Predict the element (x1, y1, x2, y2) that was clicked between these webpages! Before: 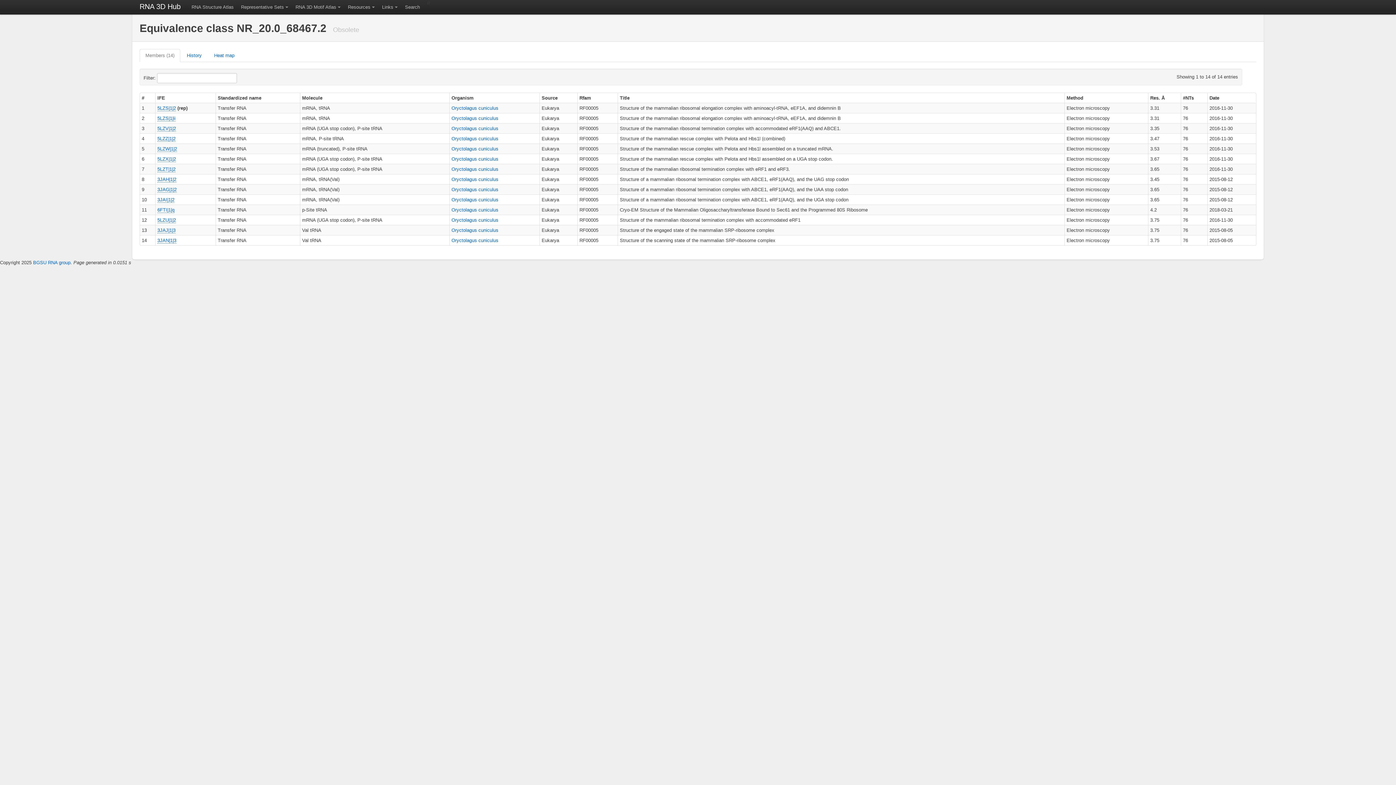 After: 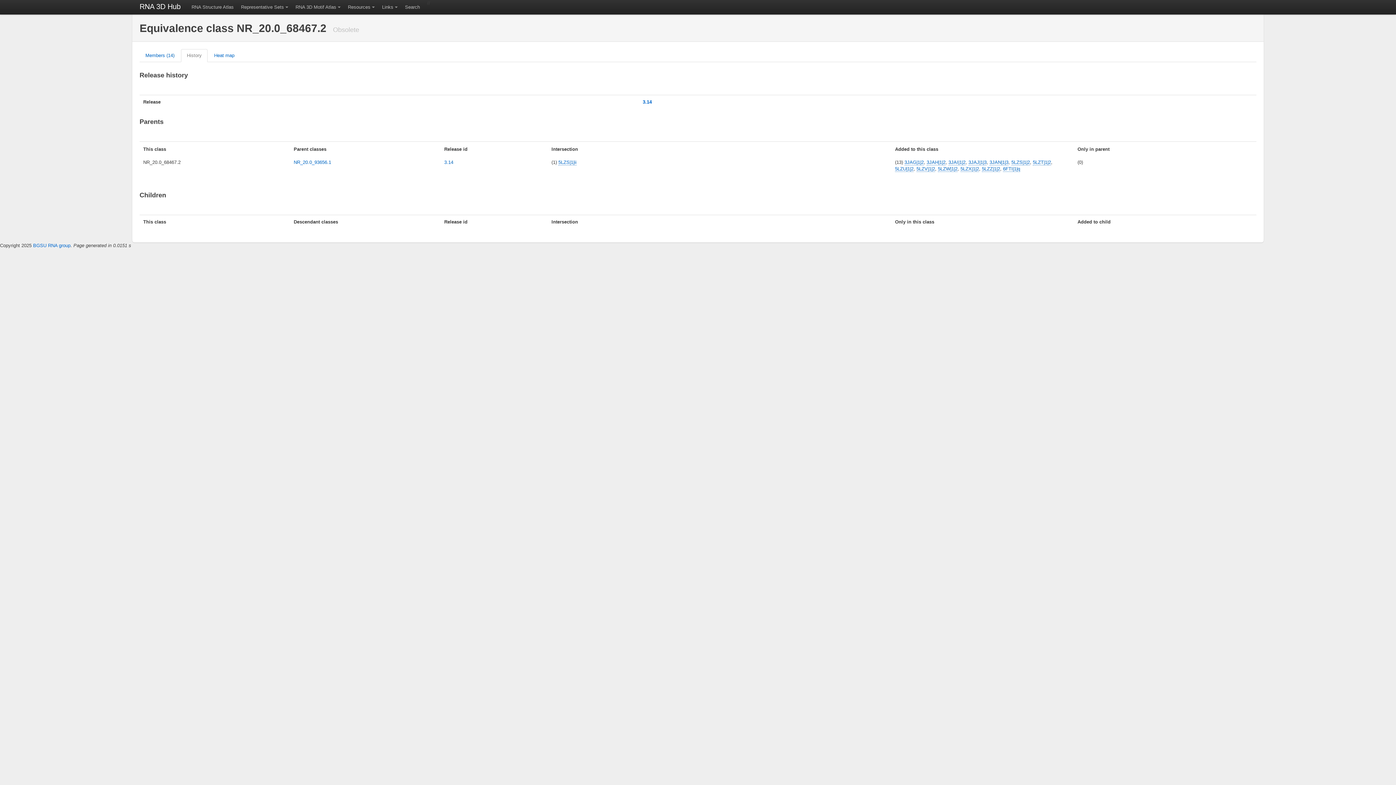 Action: label: History bbox: (181, 49, 207, 62)